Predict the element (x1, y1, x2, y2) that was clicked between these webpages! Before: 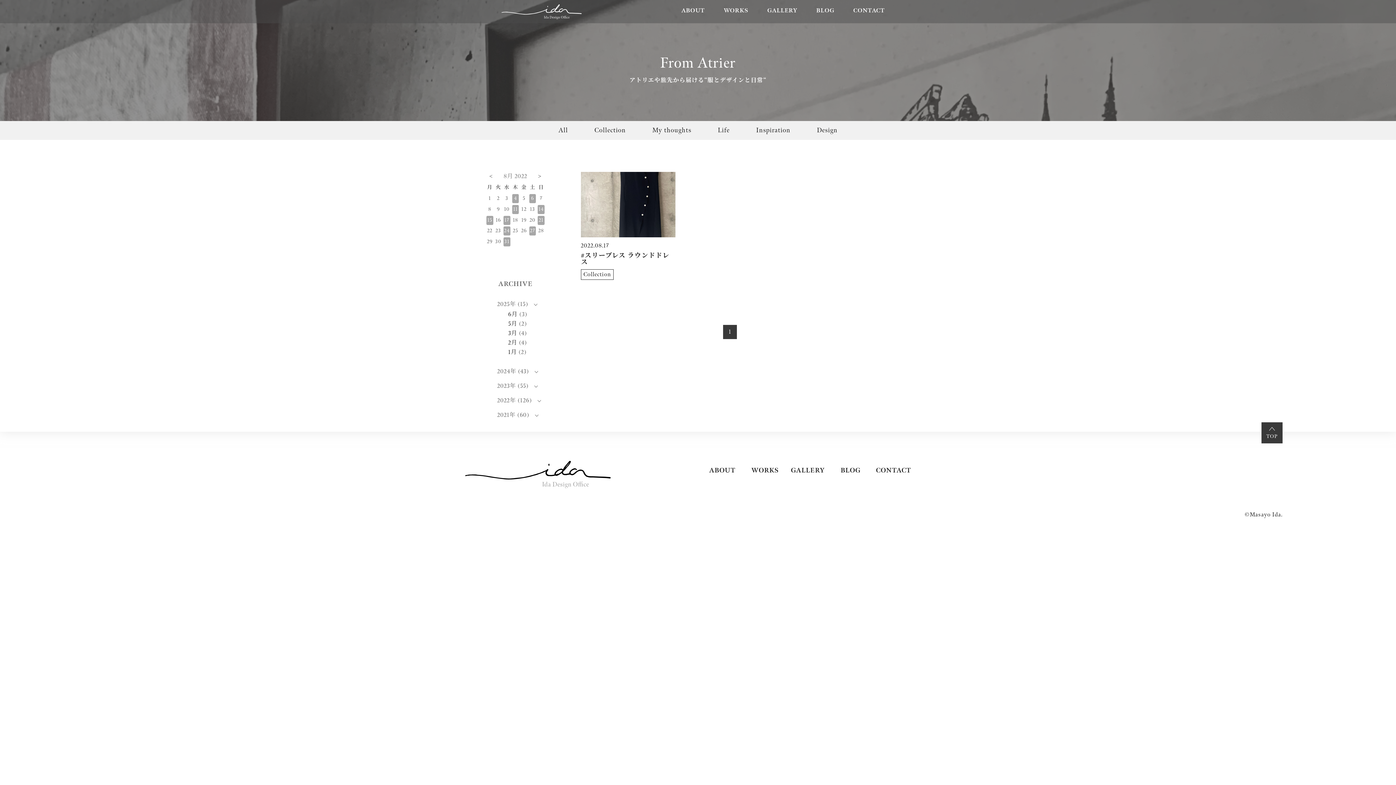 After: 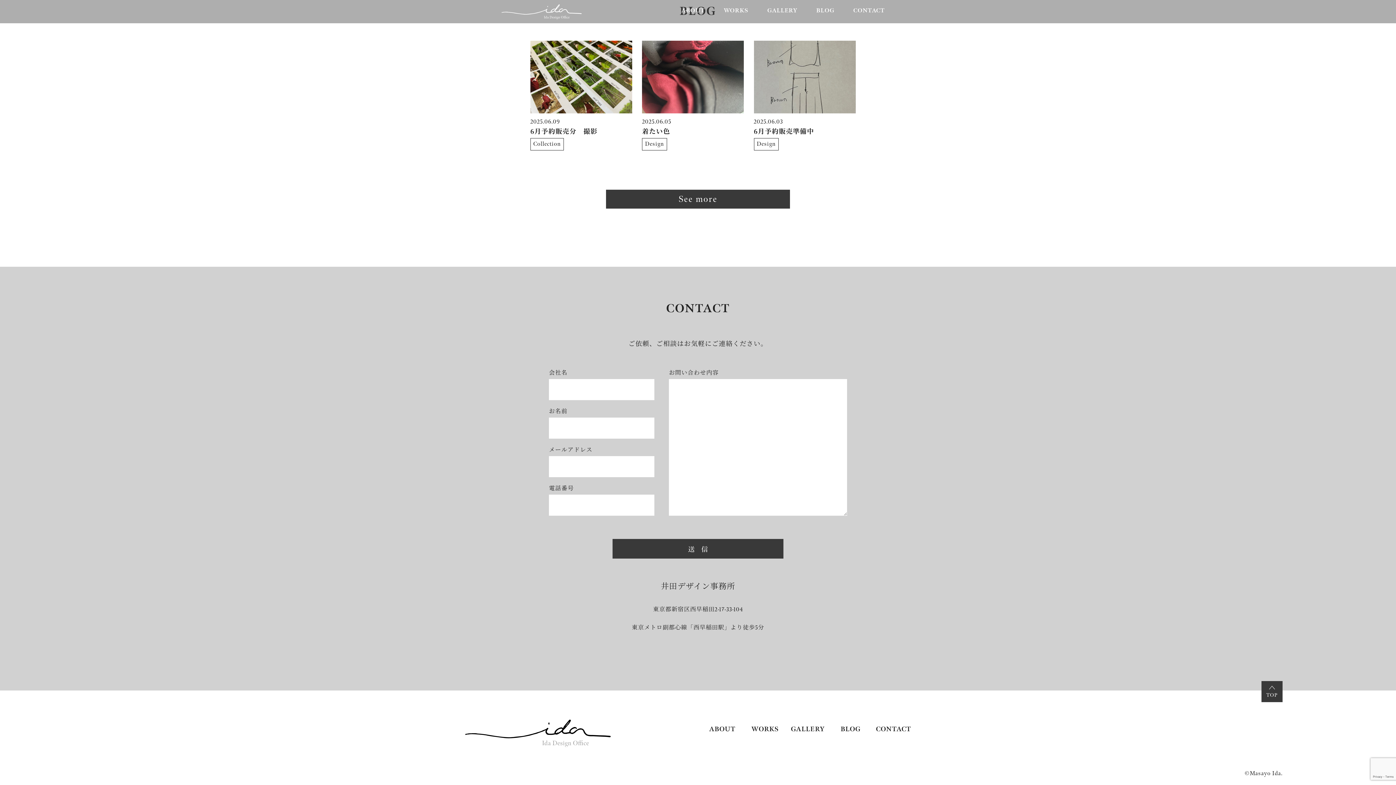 Action: label: CONTACT bbox: (844, 7, 894, 14)